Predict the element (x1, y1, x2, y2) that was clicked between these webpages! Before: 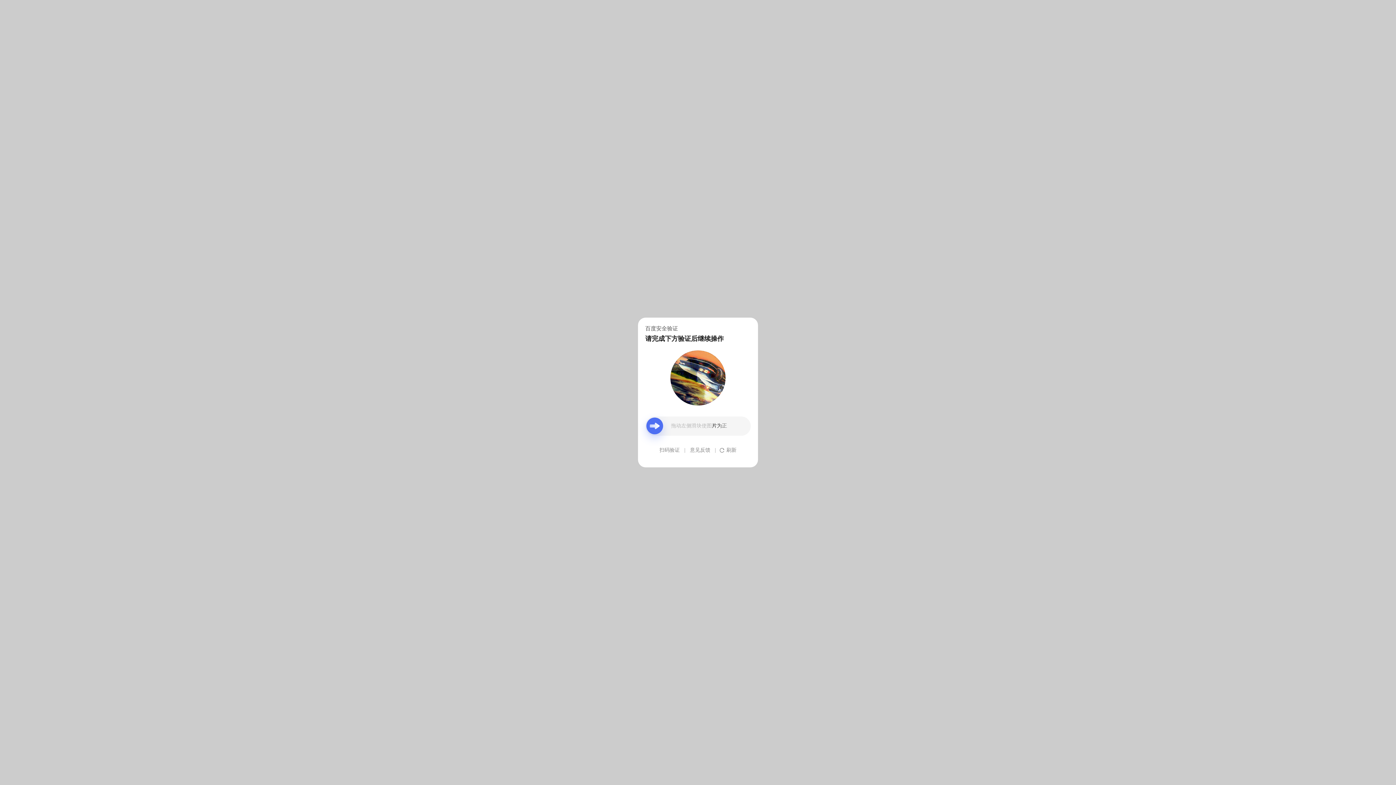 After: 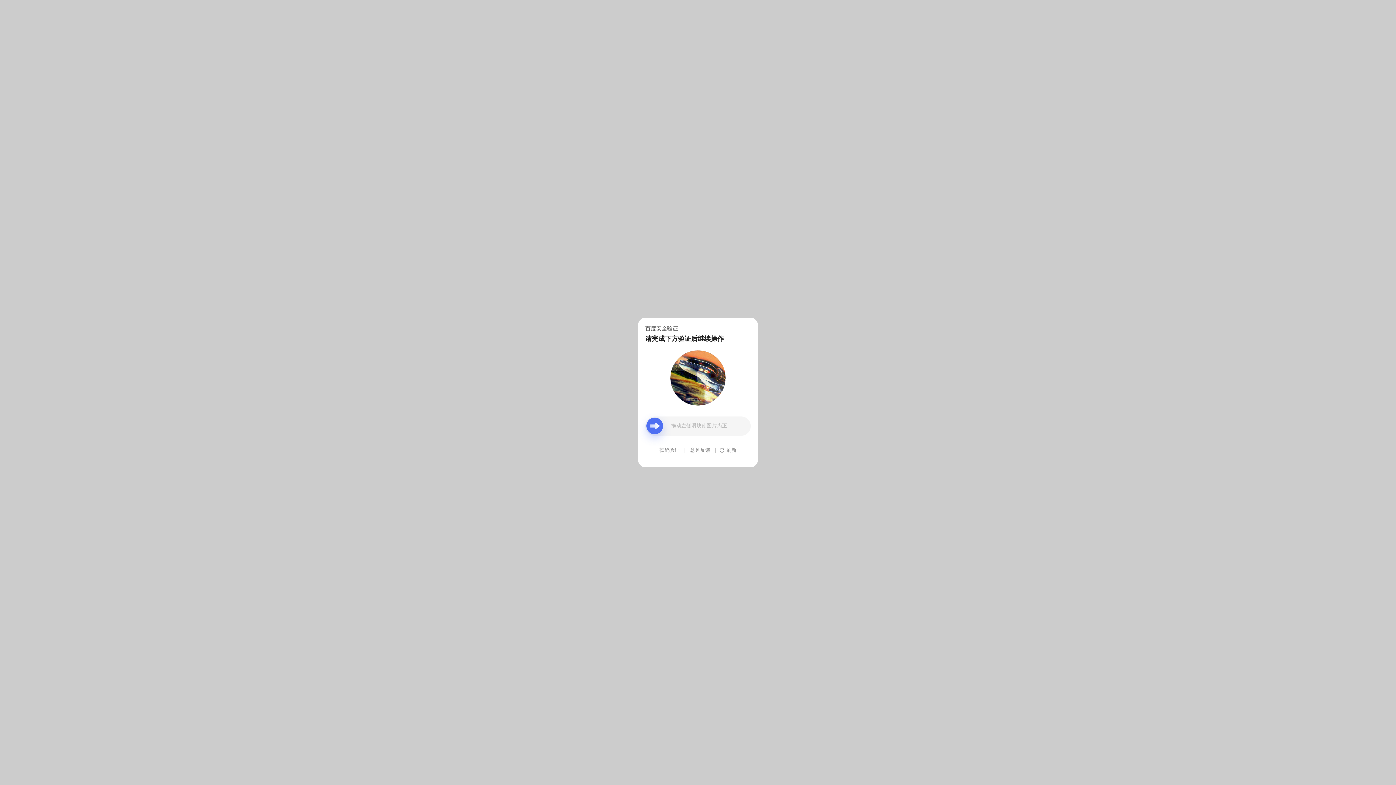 Action: bbox: (690, 439, 710, 461) label: 意见反馈